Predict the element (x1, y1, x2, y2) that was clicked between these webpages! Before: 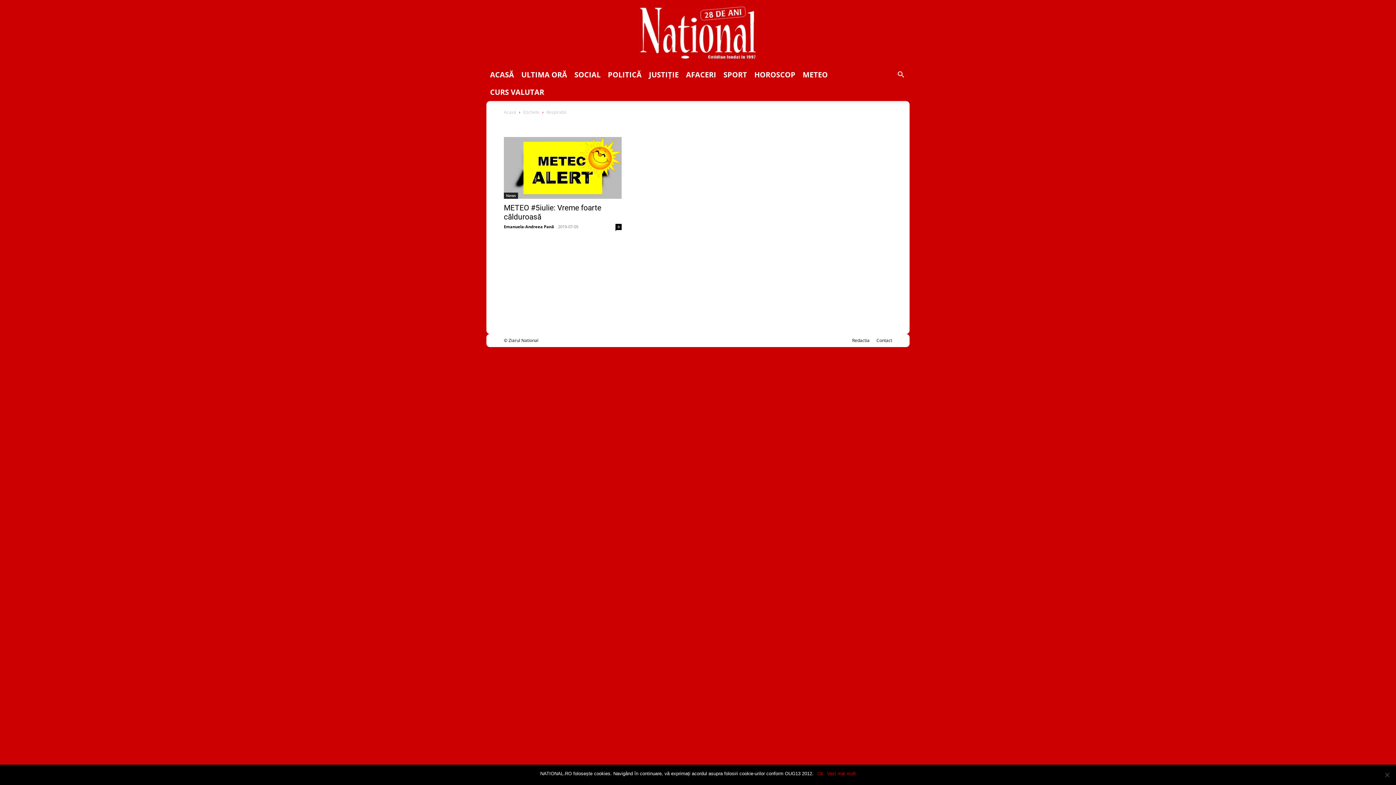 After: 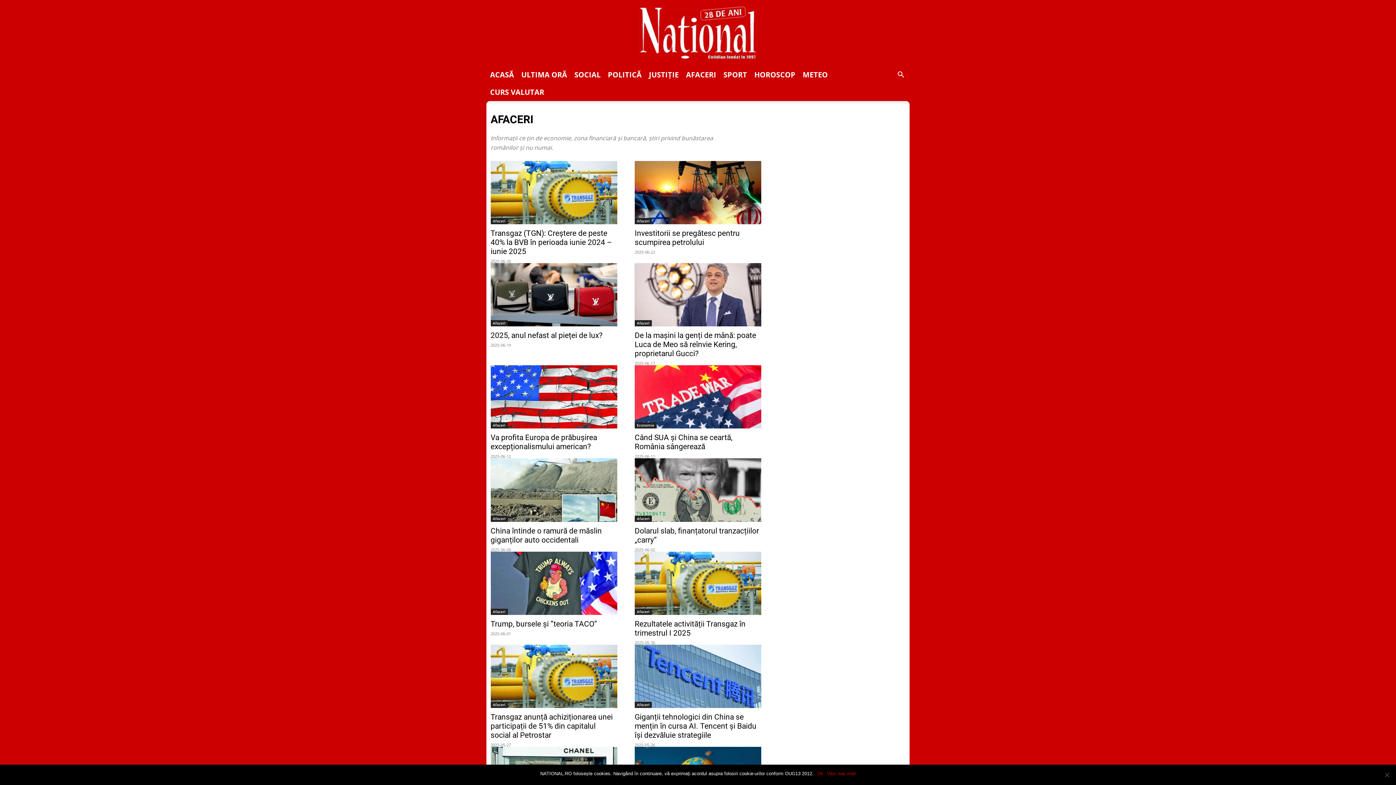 Action: bbox: (682, 66, 720, 83) label: AFACERI